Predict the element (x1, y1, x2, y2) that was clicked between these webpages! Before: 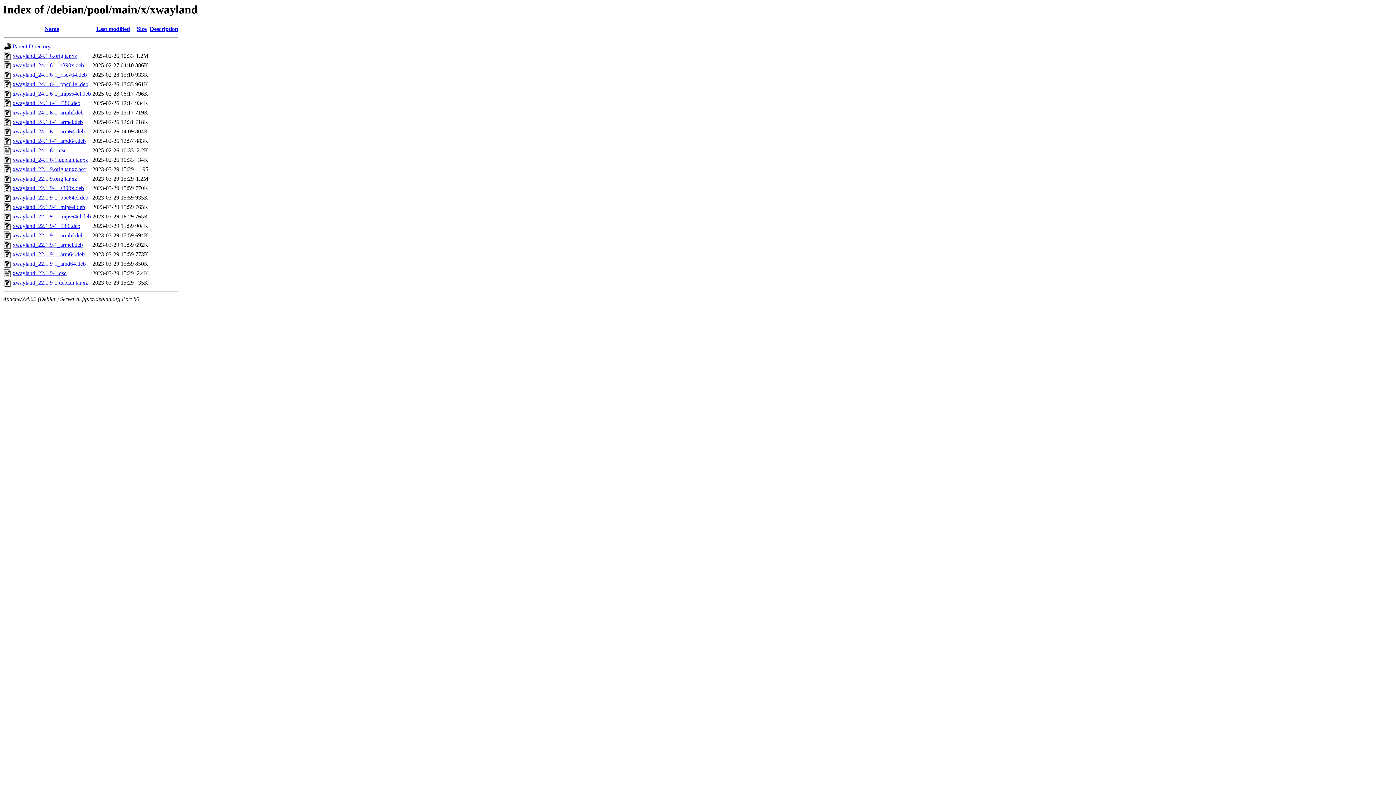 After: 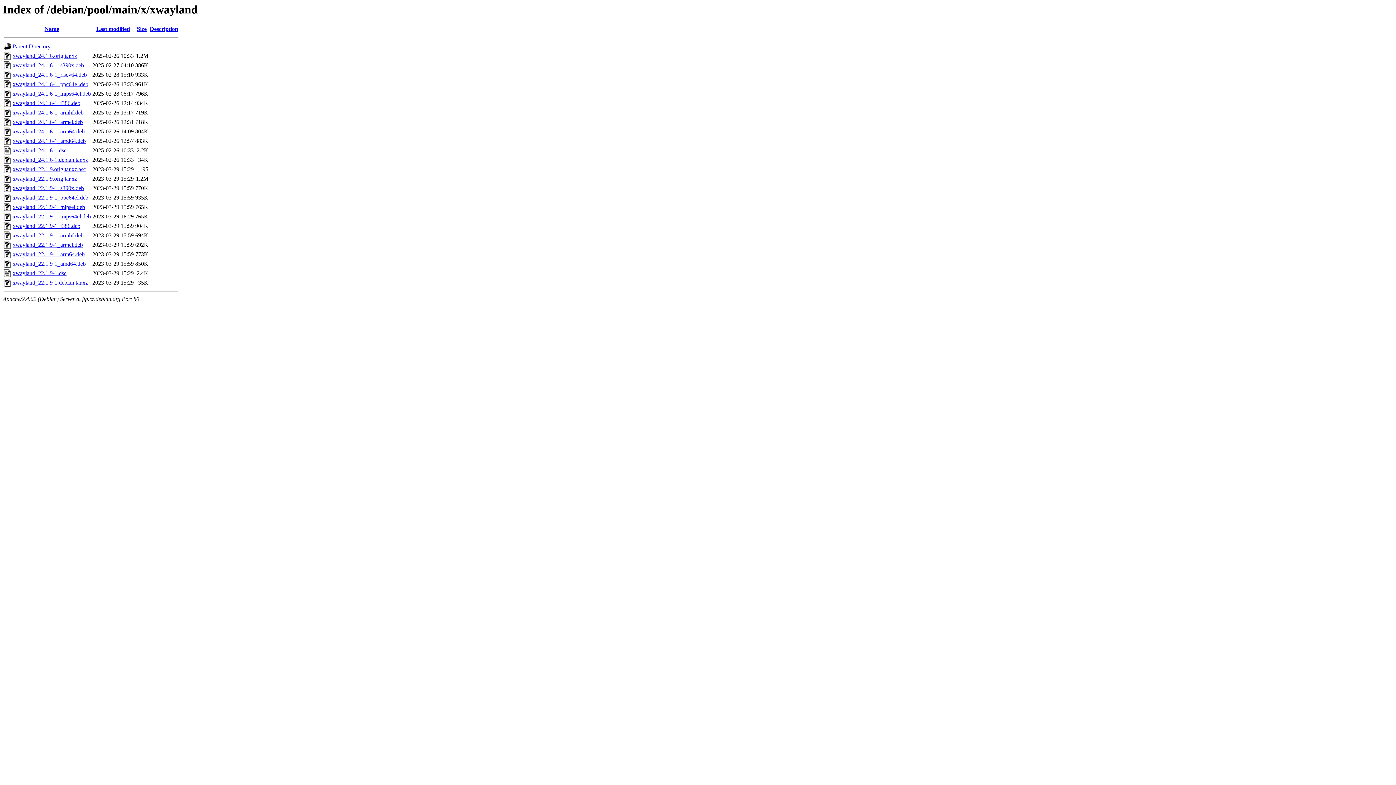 Action: bbox: (12, 109, 83, 115) label: xwayland_24.1.6-1_armhf.deb